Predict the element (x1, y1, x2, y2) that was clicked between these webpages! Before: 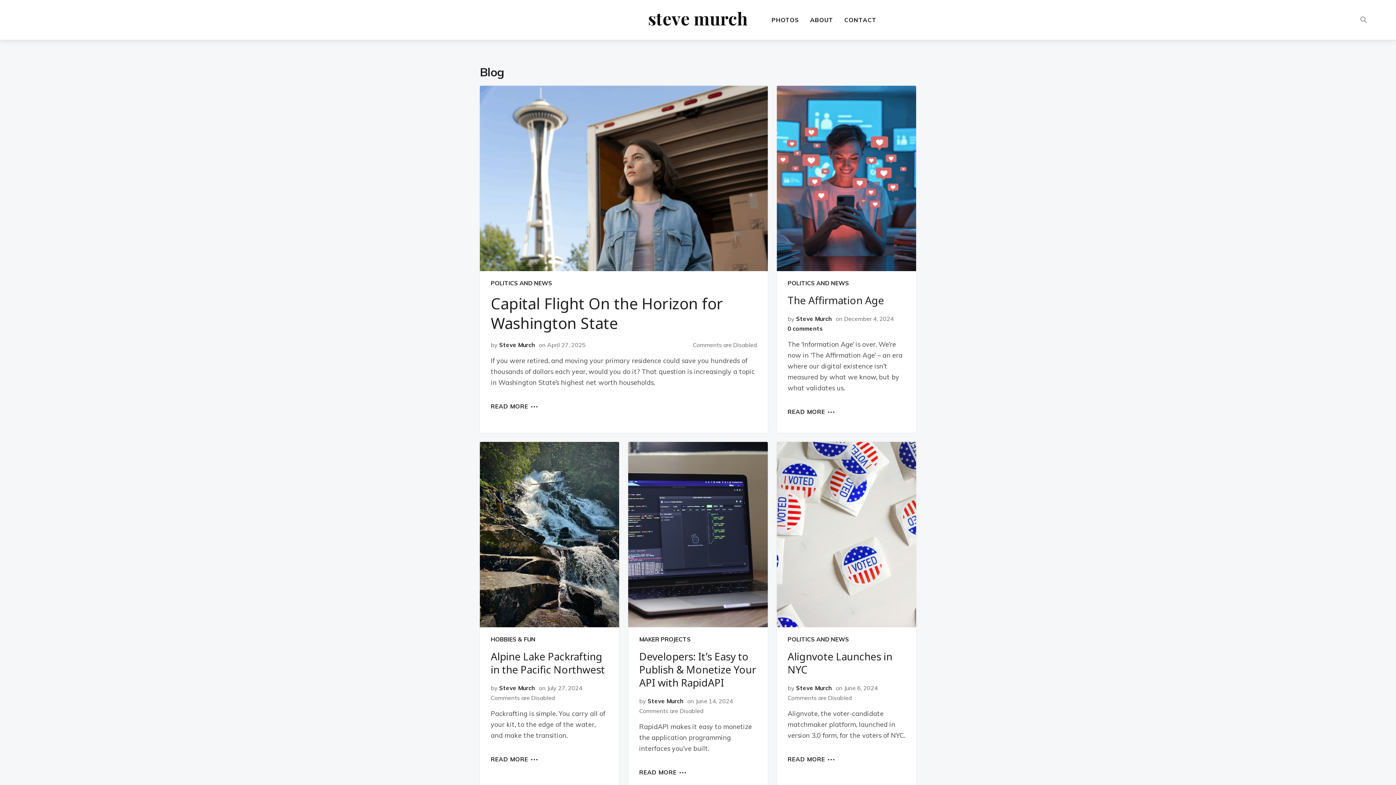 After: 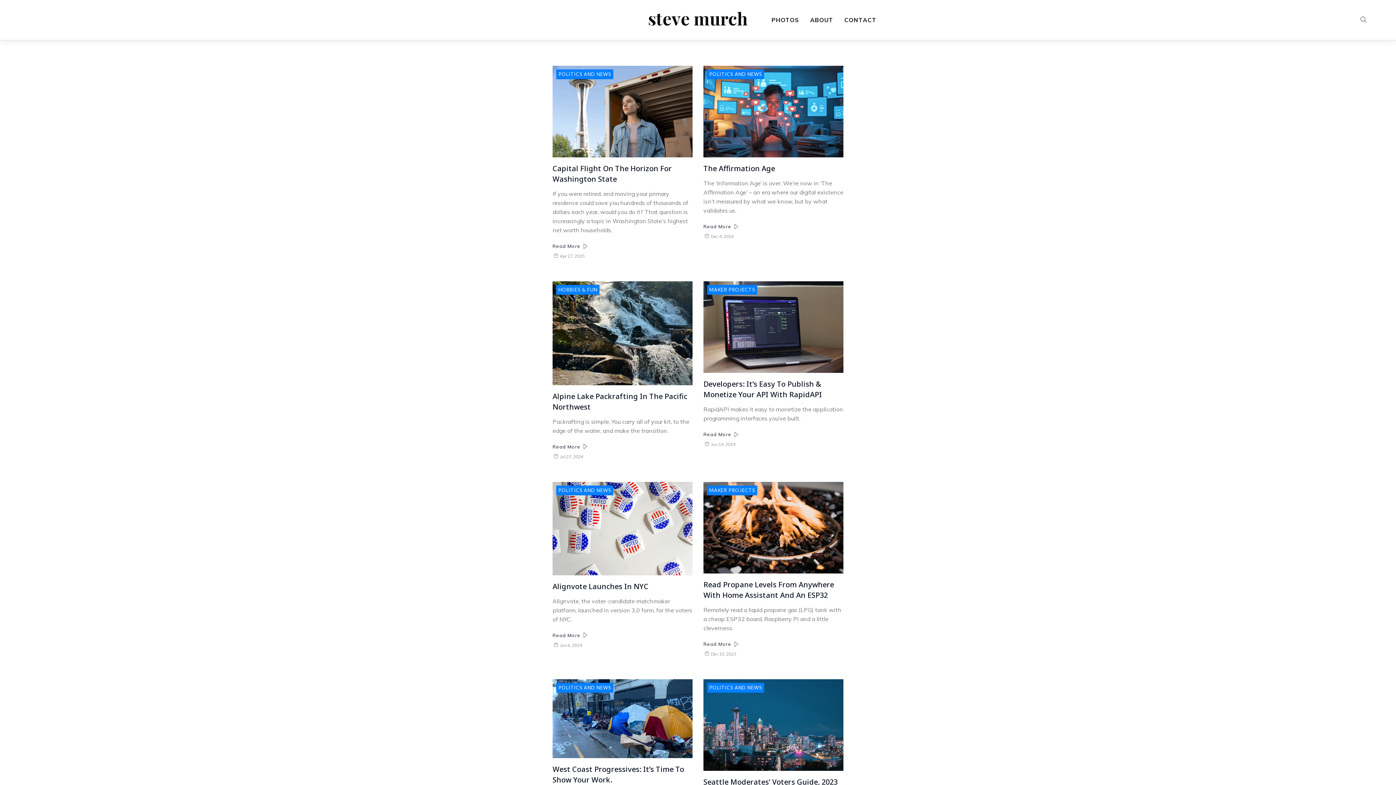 Action: label: steve murch bbox: (648, 6, 748, 29)